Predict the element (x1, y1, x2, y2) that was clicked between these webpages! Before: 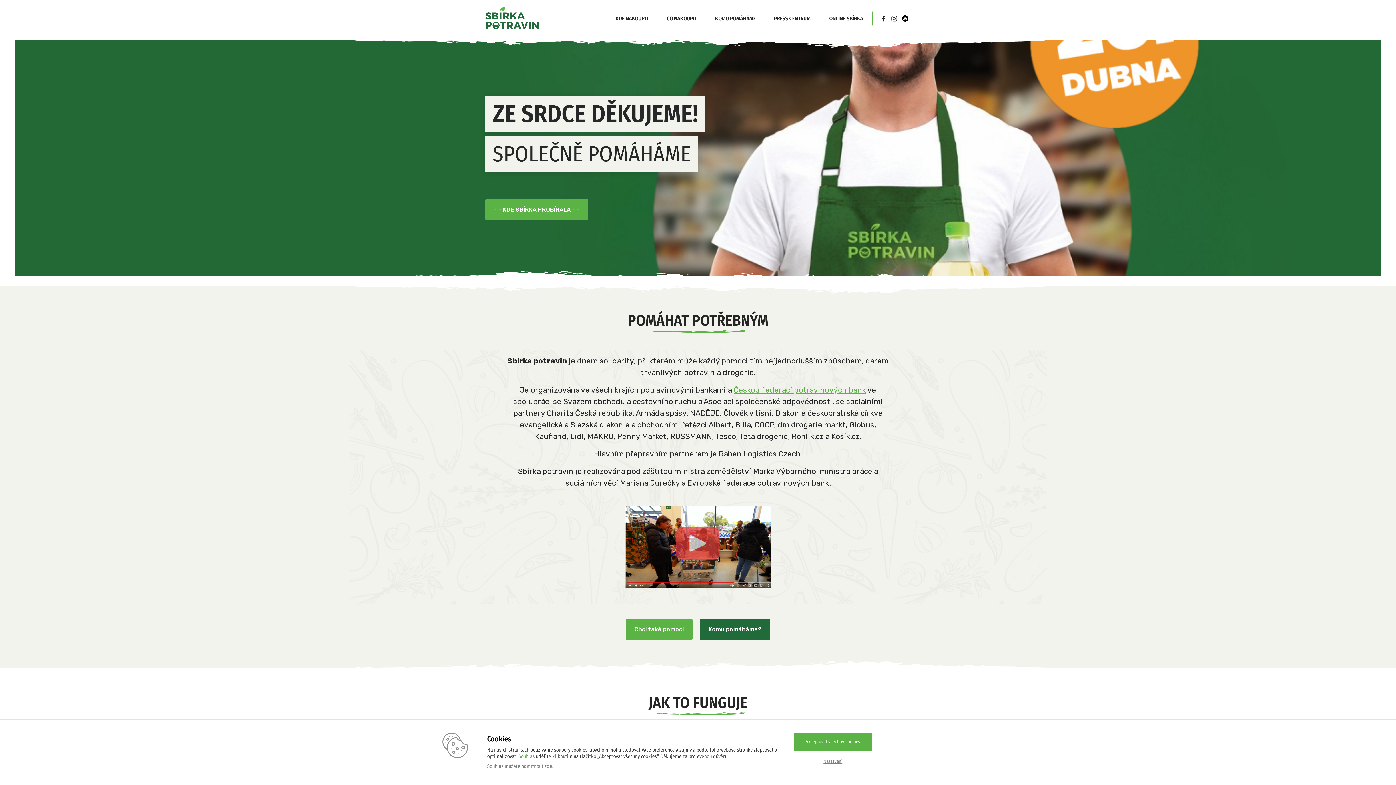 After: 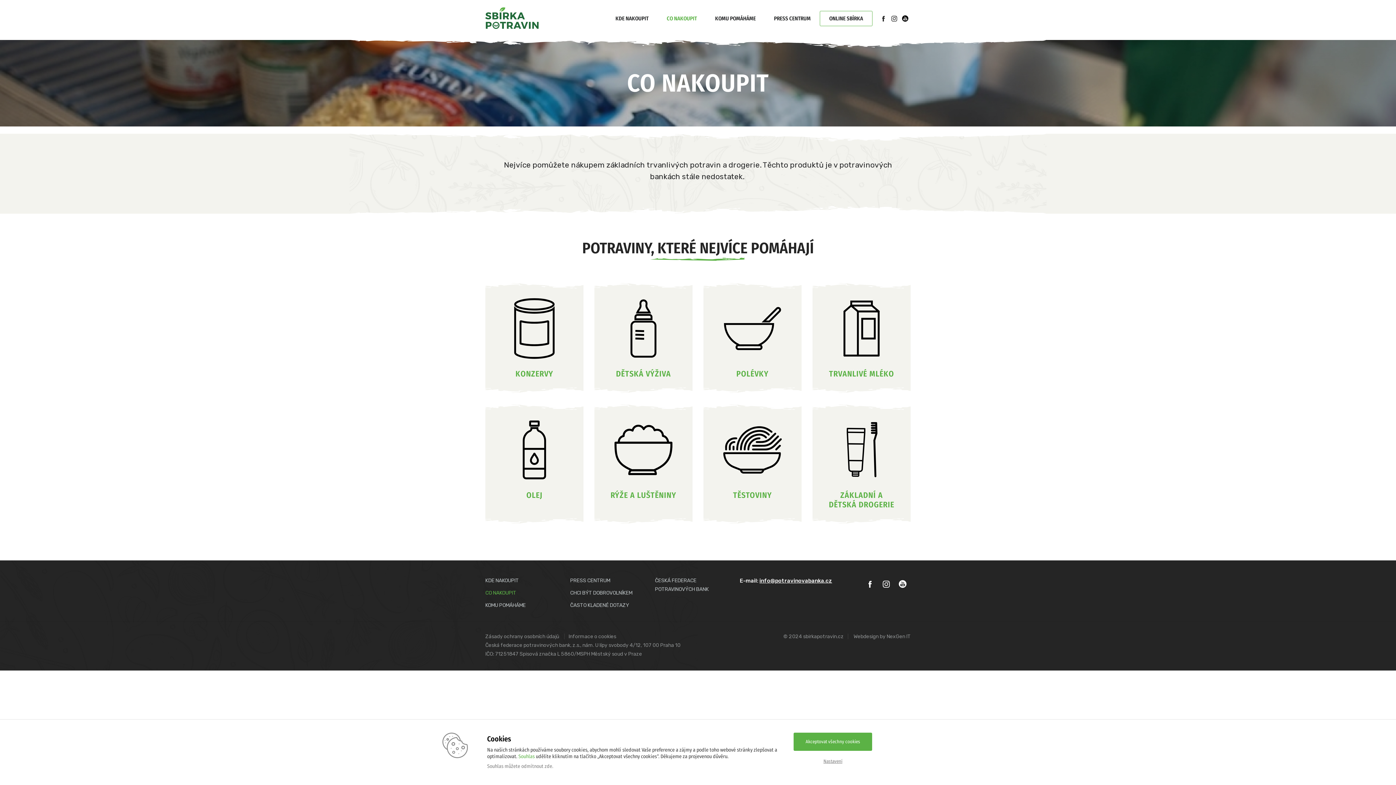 Action: label: CO NAKOUPIT bbox: (657, 11, 706, 25)